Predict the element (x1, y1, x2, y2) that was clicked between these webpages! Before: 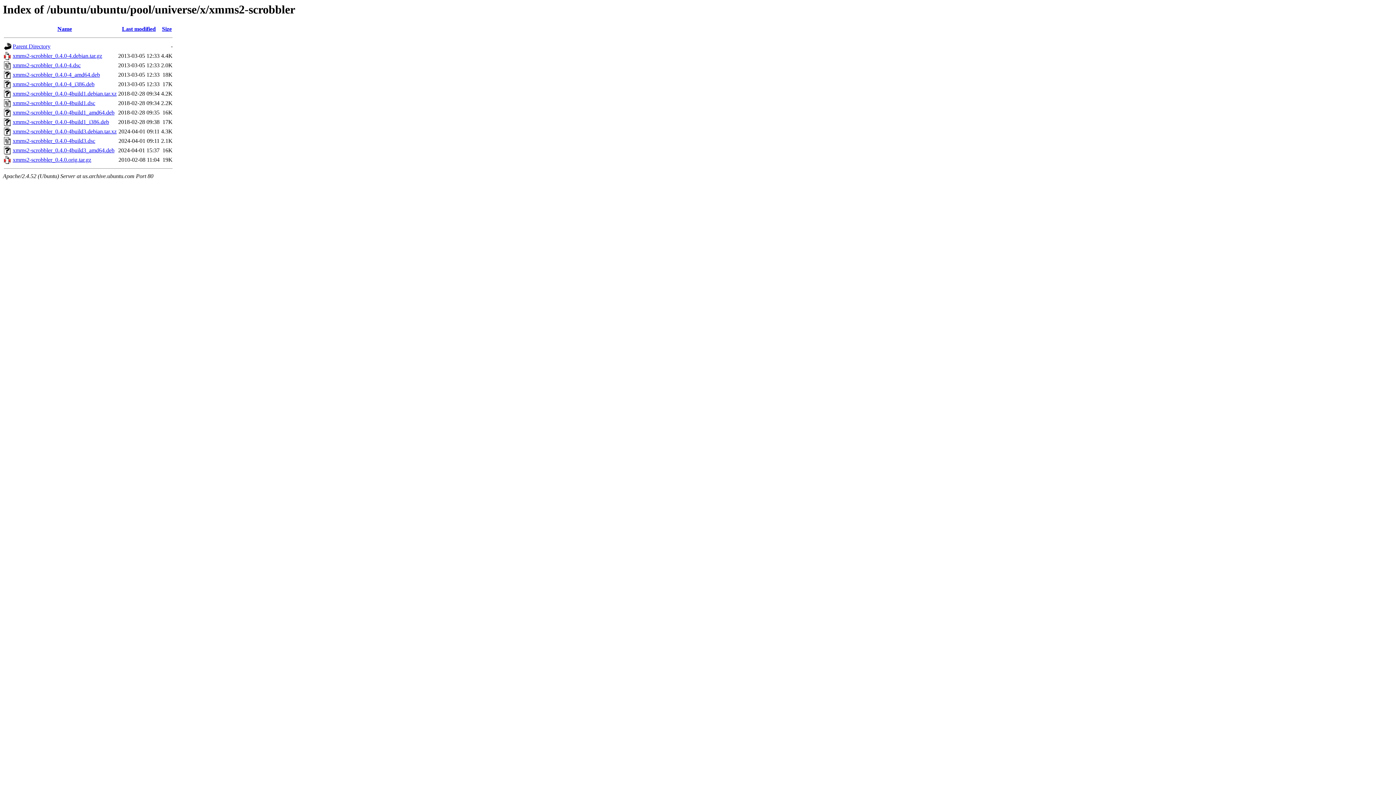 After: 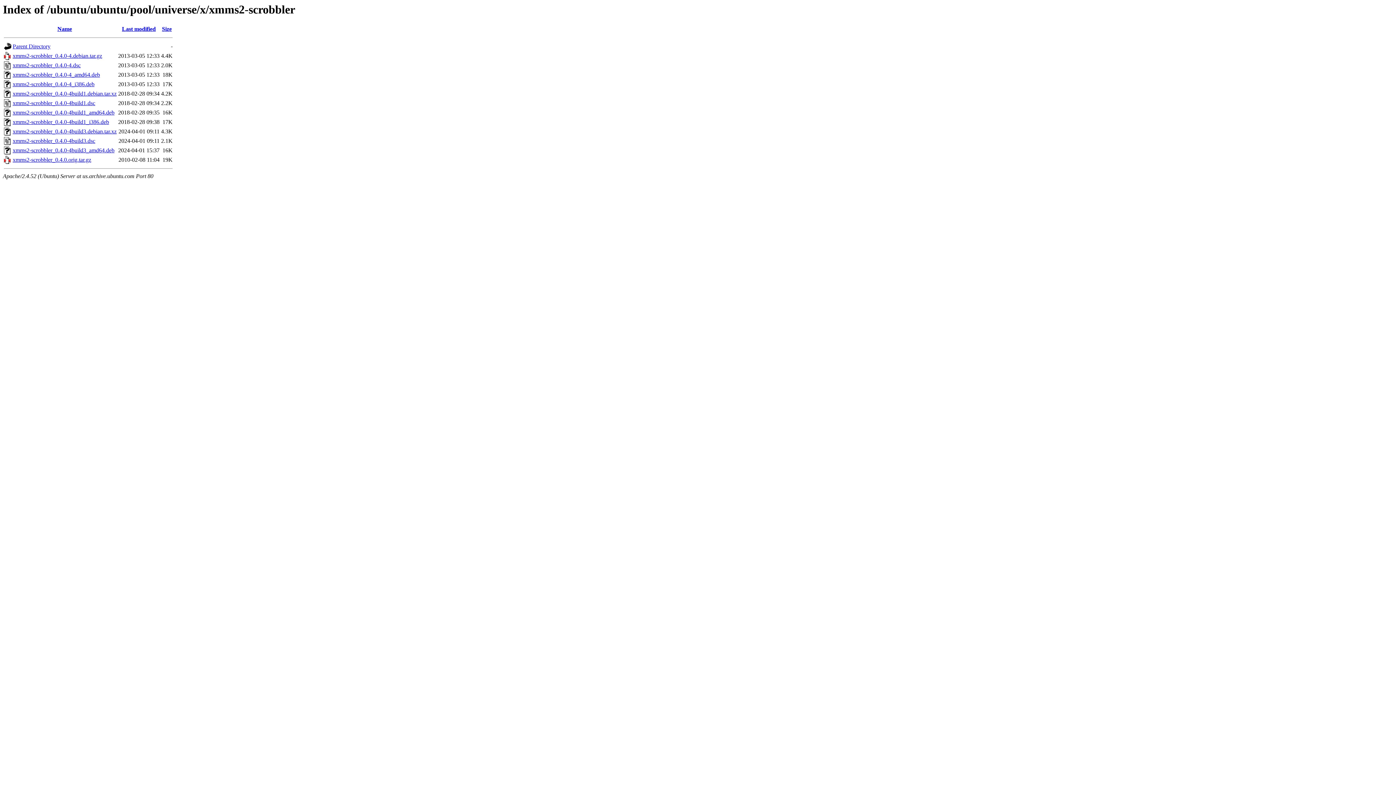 Action: label: xmms2-scrobbler_0.4.0.orig.tar.gz bbox: (12, 156, 91, 163)